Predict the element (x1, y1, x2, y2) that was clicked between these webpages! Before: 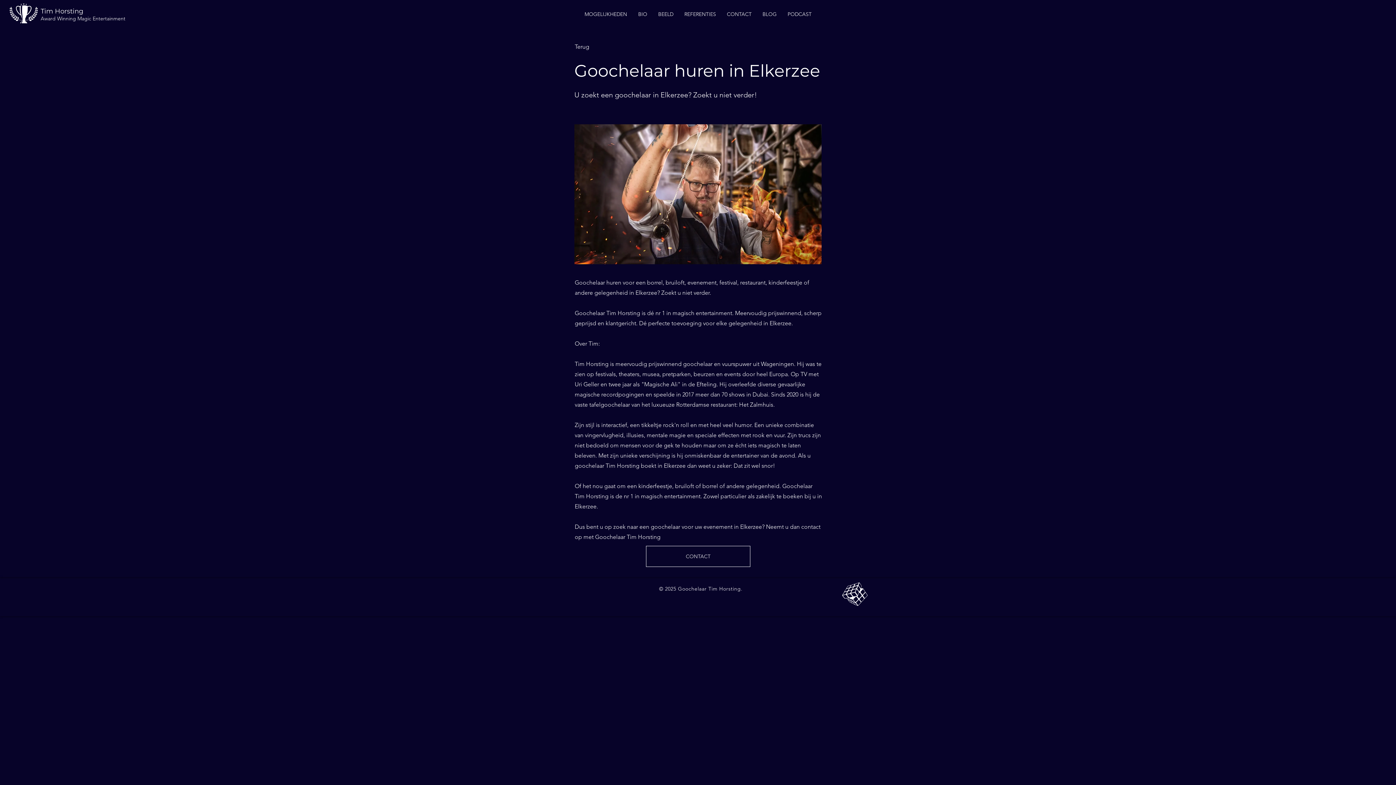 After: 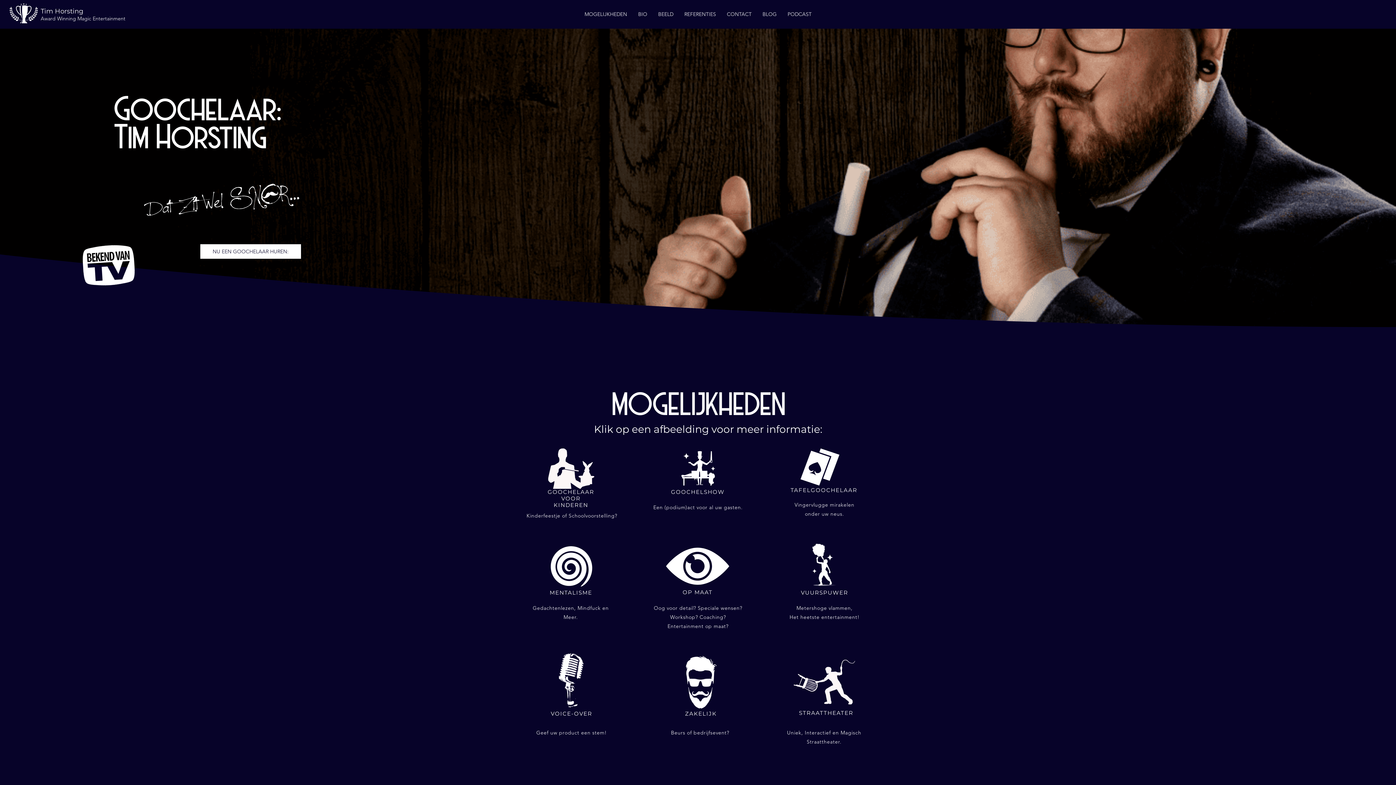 Action: label: BEELD bbox: (652, 5, 679, 23)